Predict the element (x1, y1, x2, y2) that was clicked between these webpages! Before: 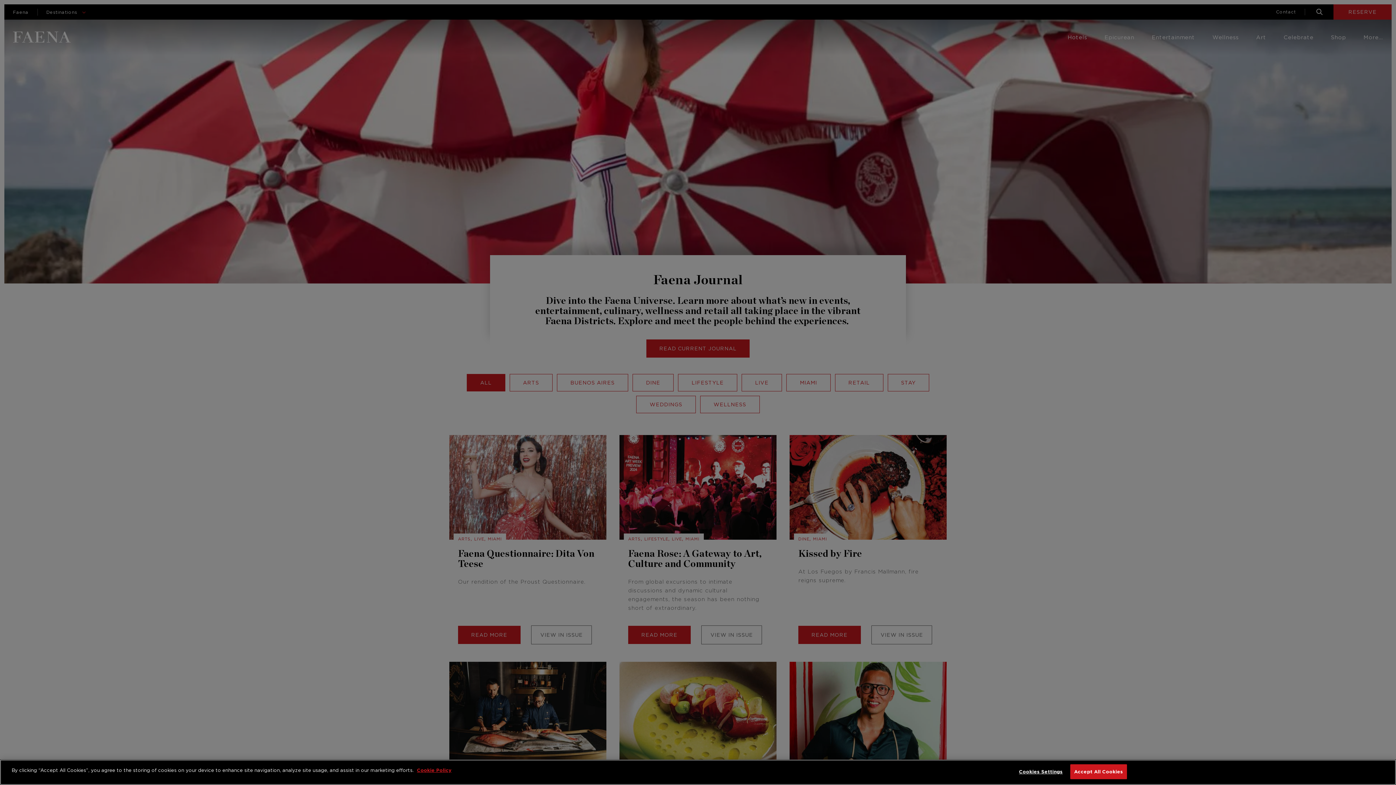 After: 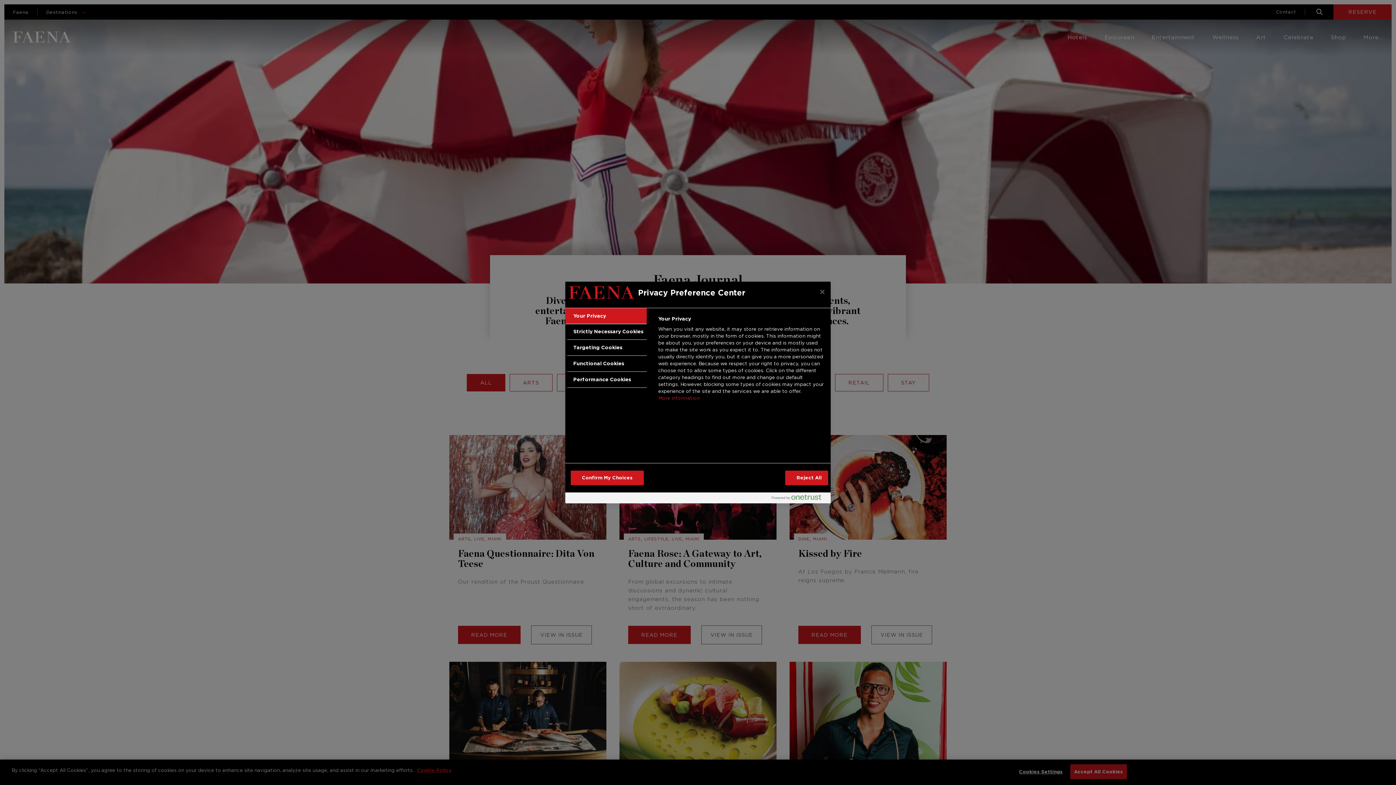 Action: label: Cookies Settings bbox: (1018, 765, 1063, 779)